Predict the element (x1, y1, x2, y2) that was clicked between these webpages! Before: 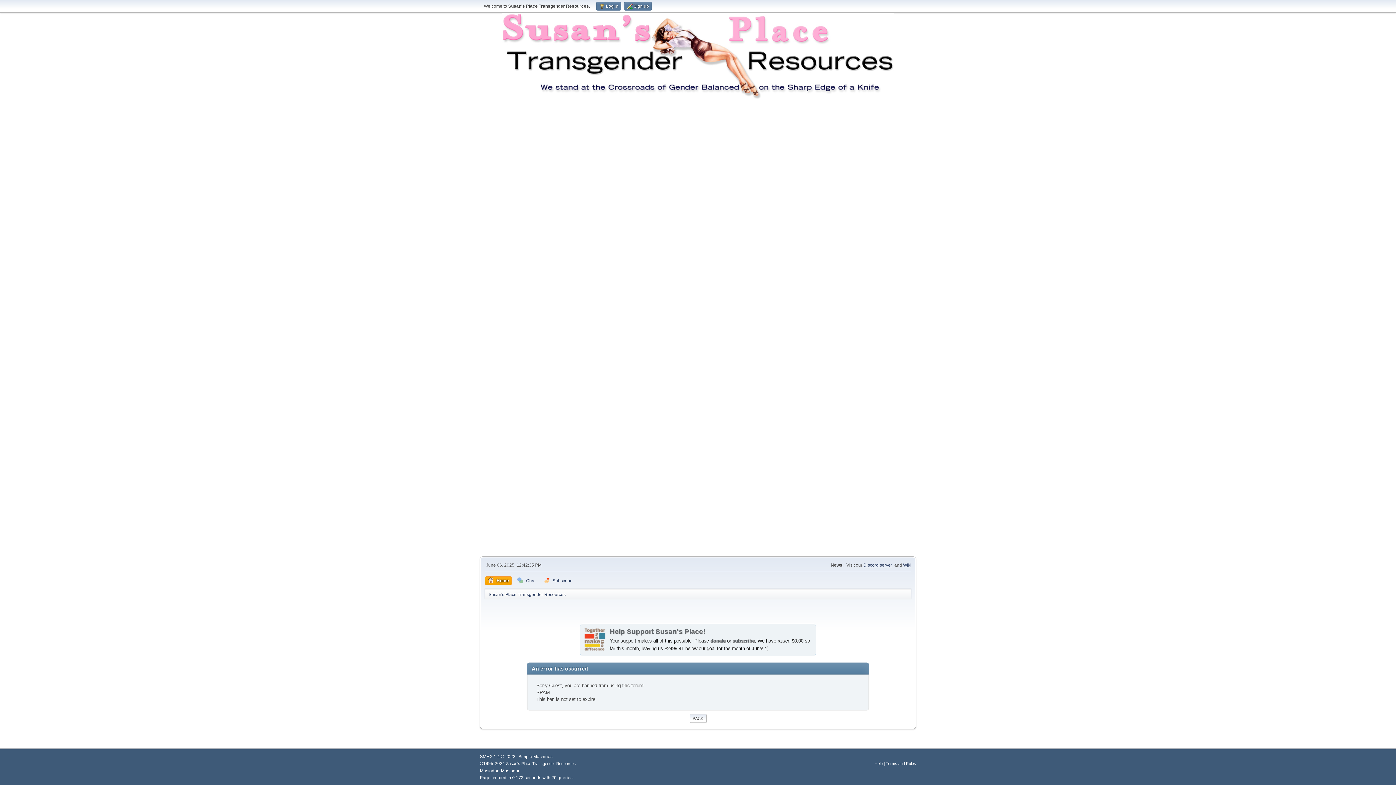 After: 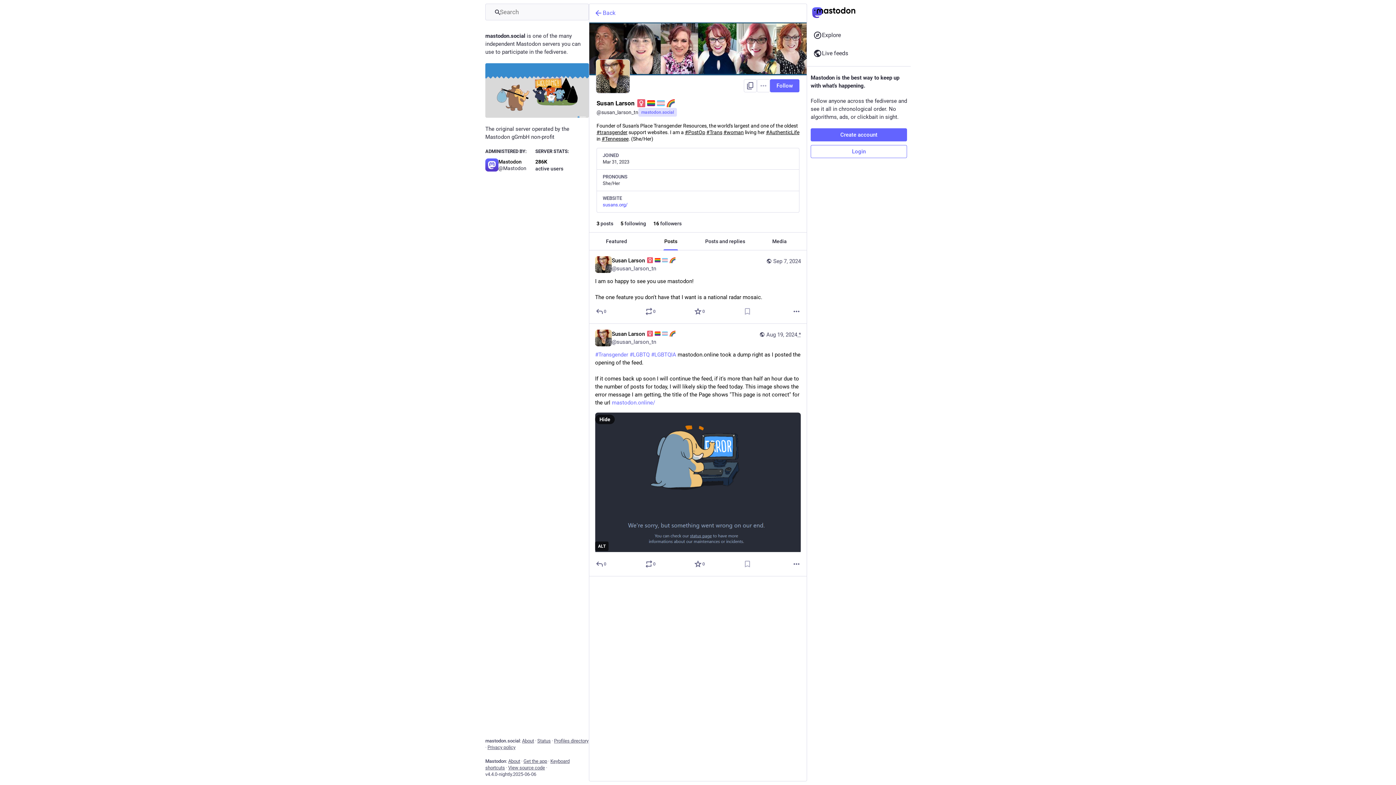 Action: label: Mastodon bbox: (480, 768, 499, 773)